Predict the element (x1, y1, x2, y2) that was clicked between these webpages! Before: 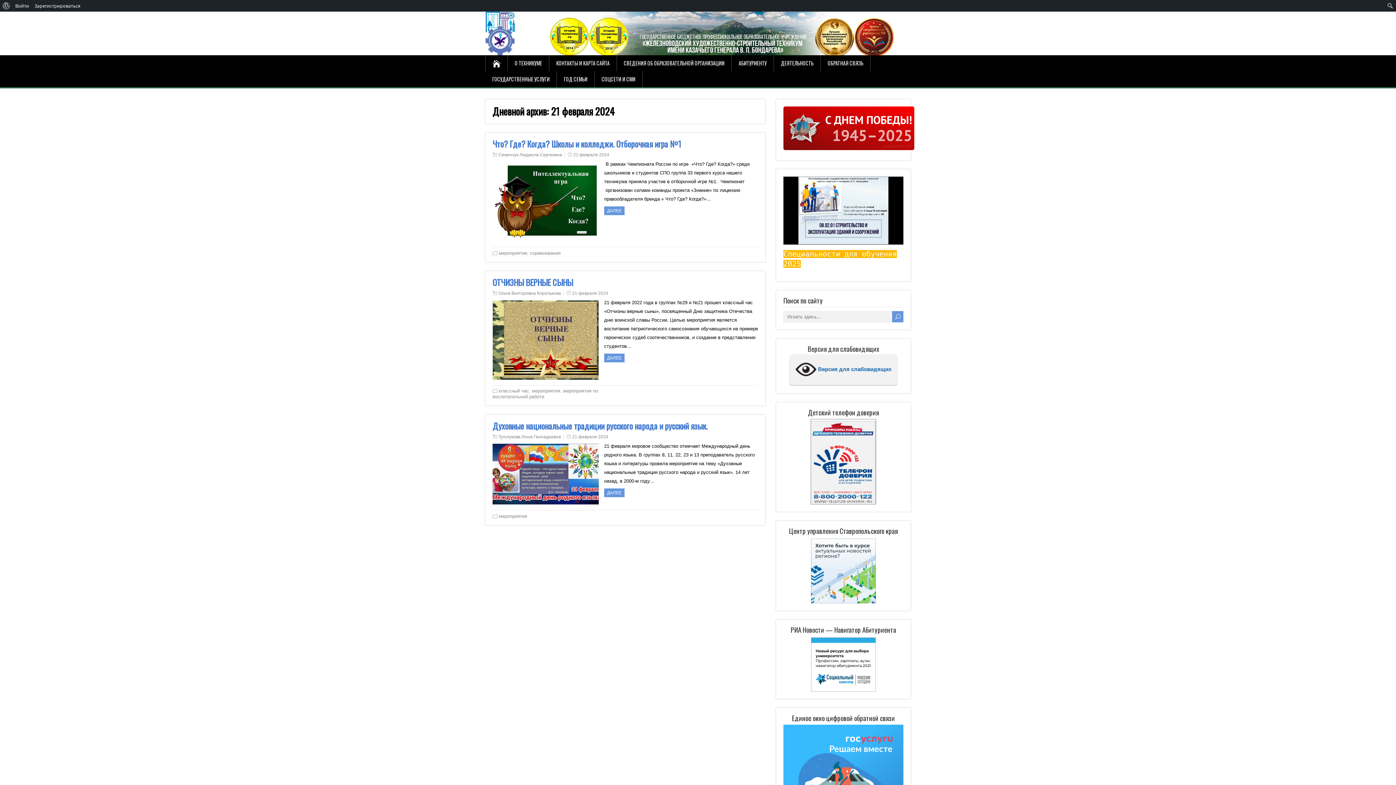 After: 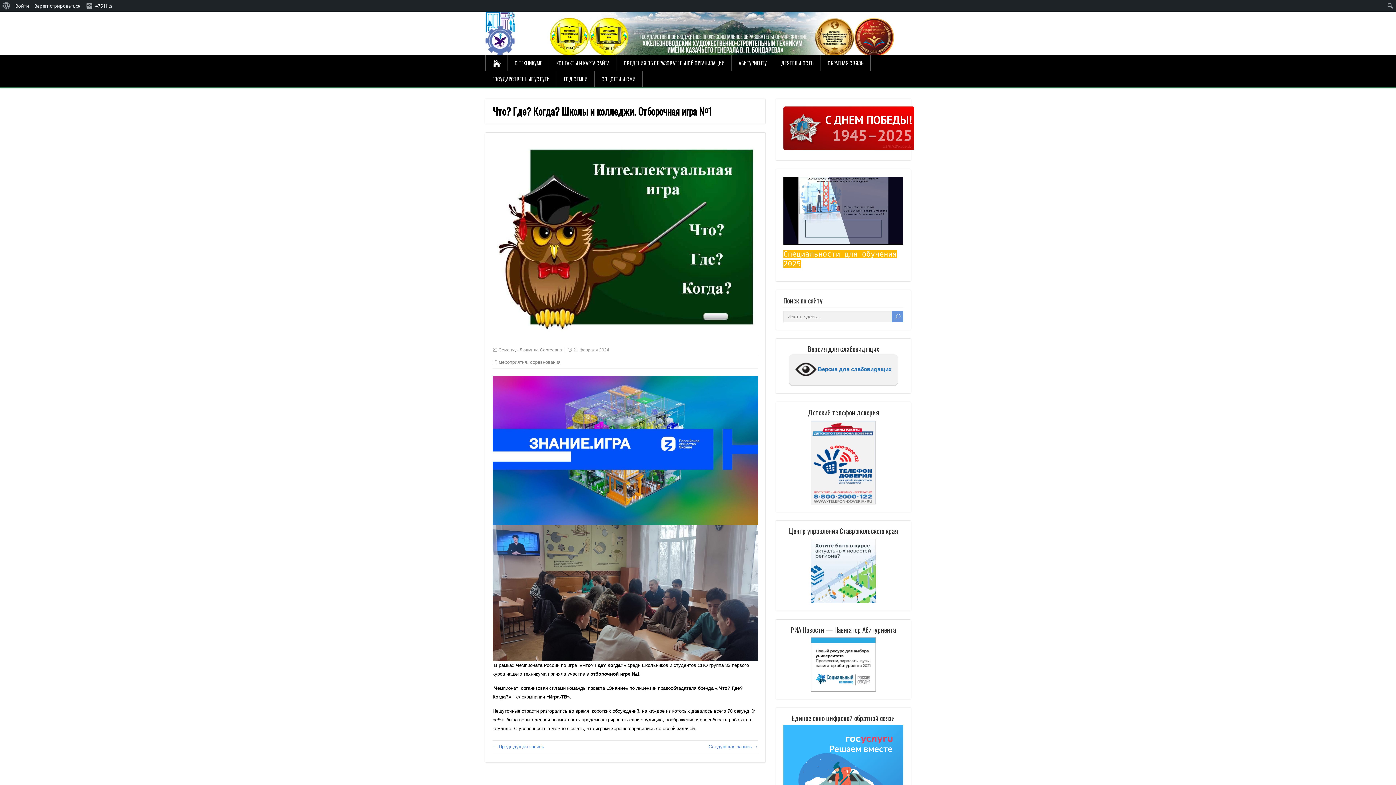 Action: label: ДАЛЕЕ bbox: (604, 206, 624, 215)